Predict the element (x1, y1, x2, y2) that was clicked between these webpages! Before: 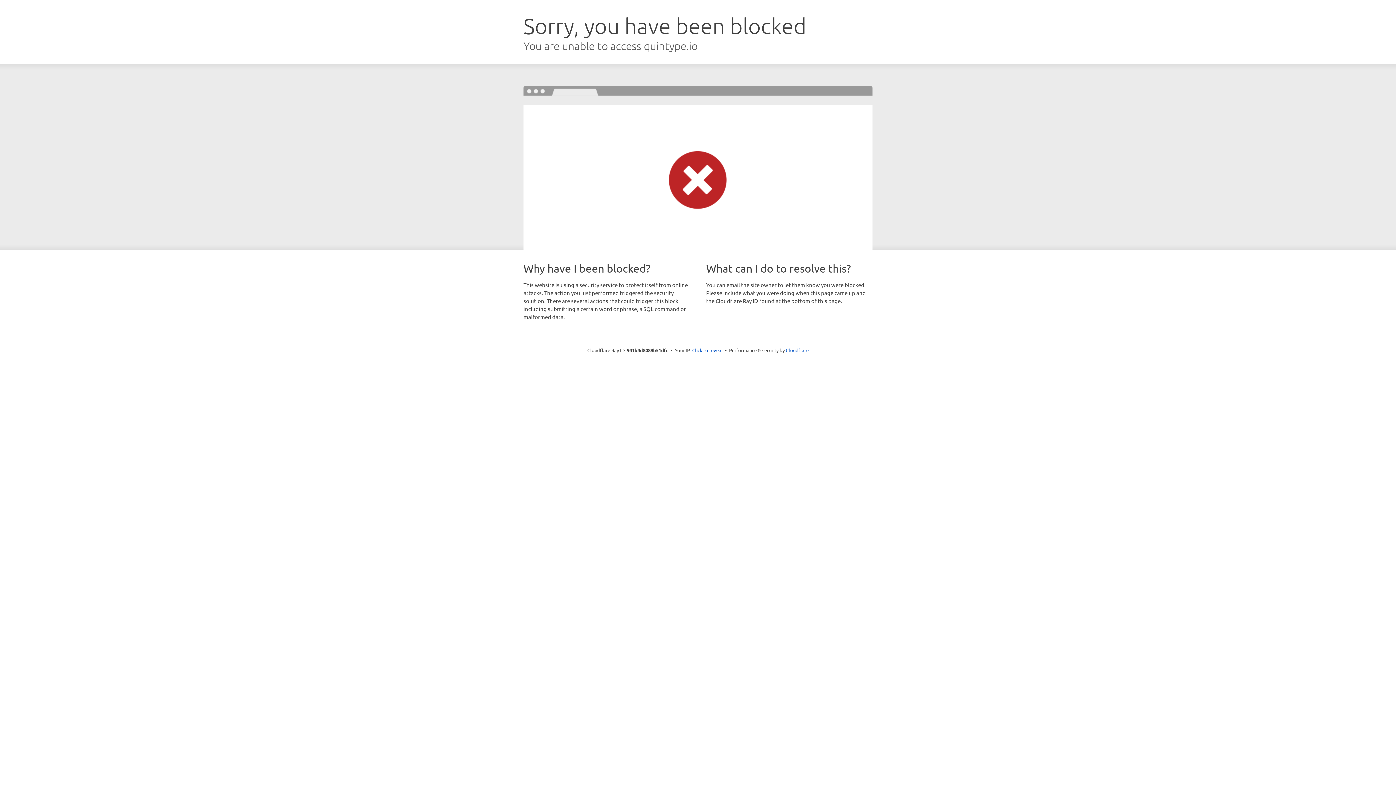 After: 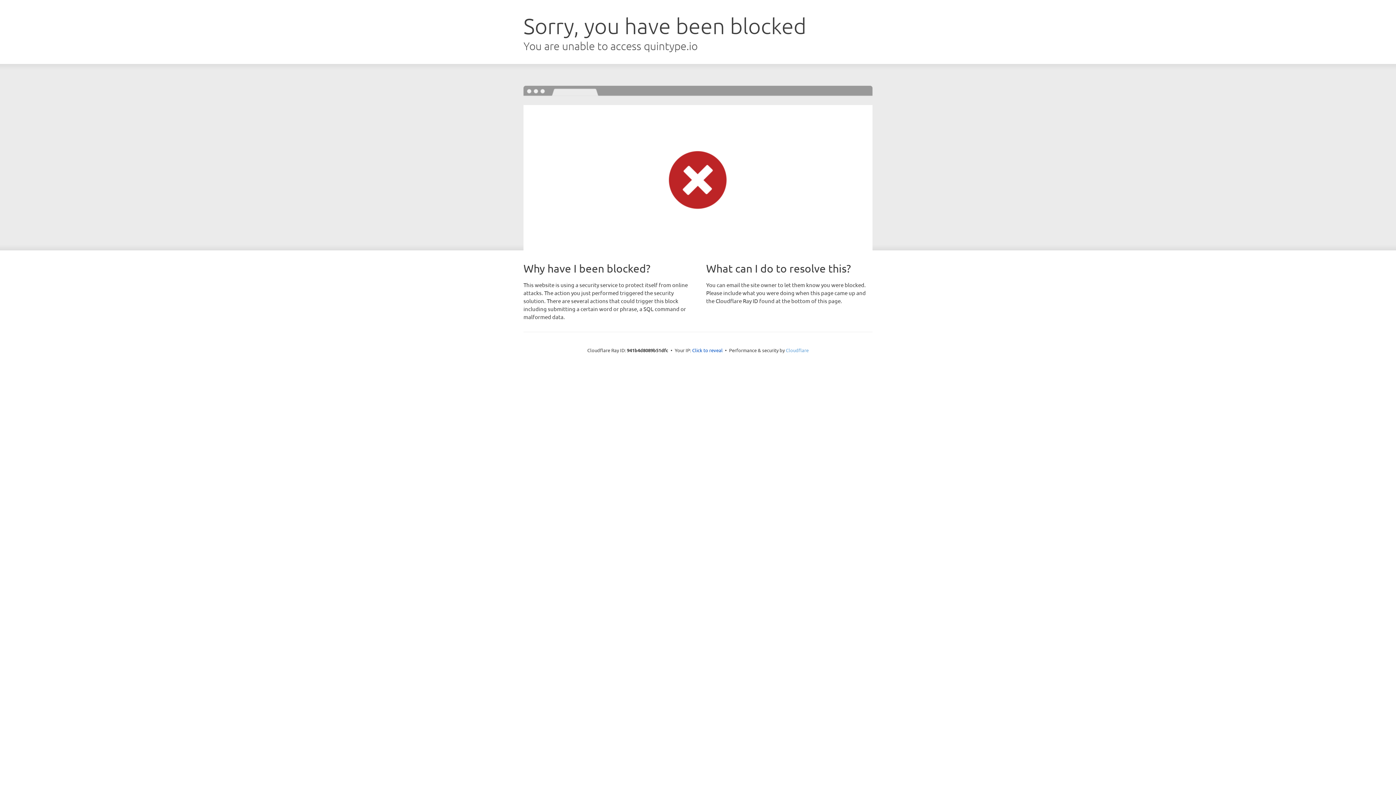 Action: bbox: (786, 347, 808, 353) label: Cloudflare